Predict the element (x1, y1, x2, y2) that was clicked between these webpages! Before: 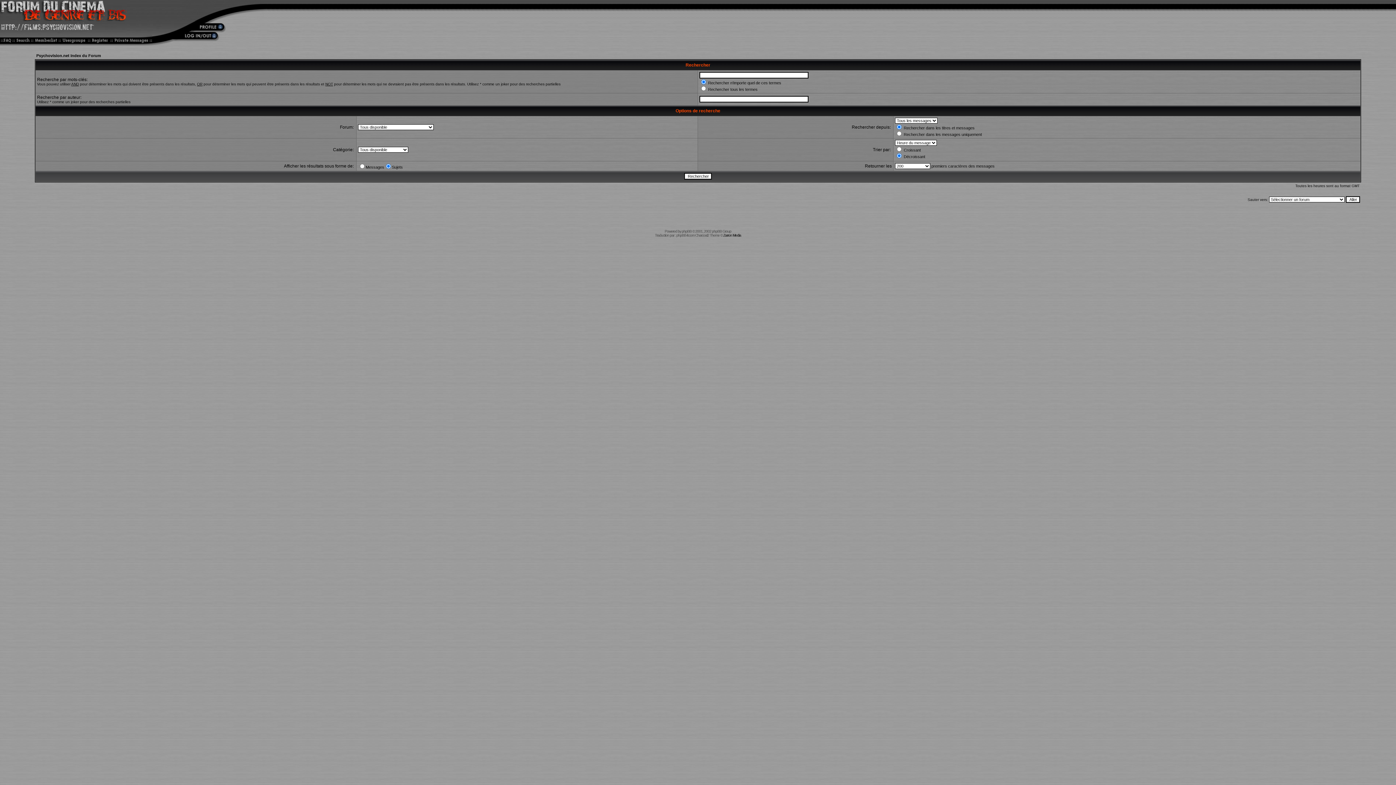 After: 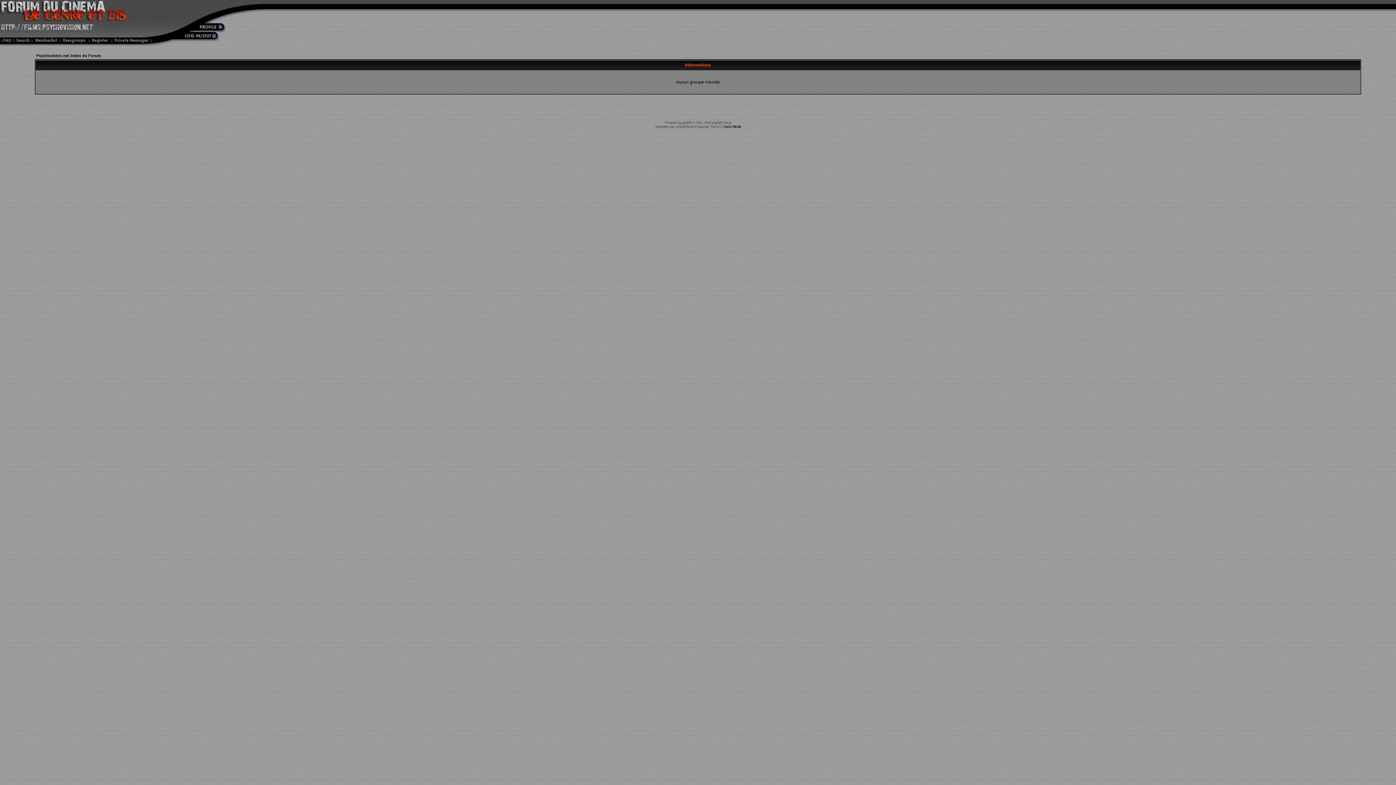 Action: bbox: (59, 40, 89, 46)